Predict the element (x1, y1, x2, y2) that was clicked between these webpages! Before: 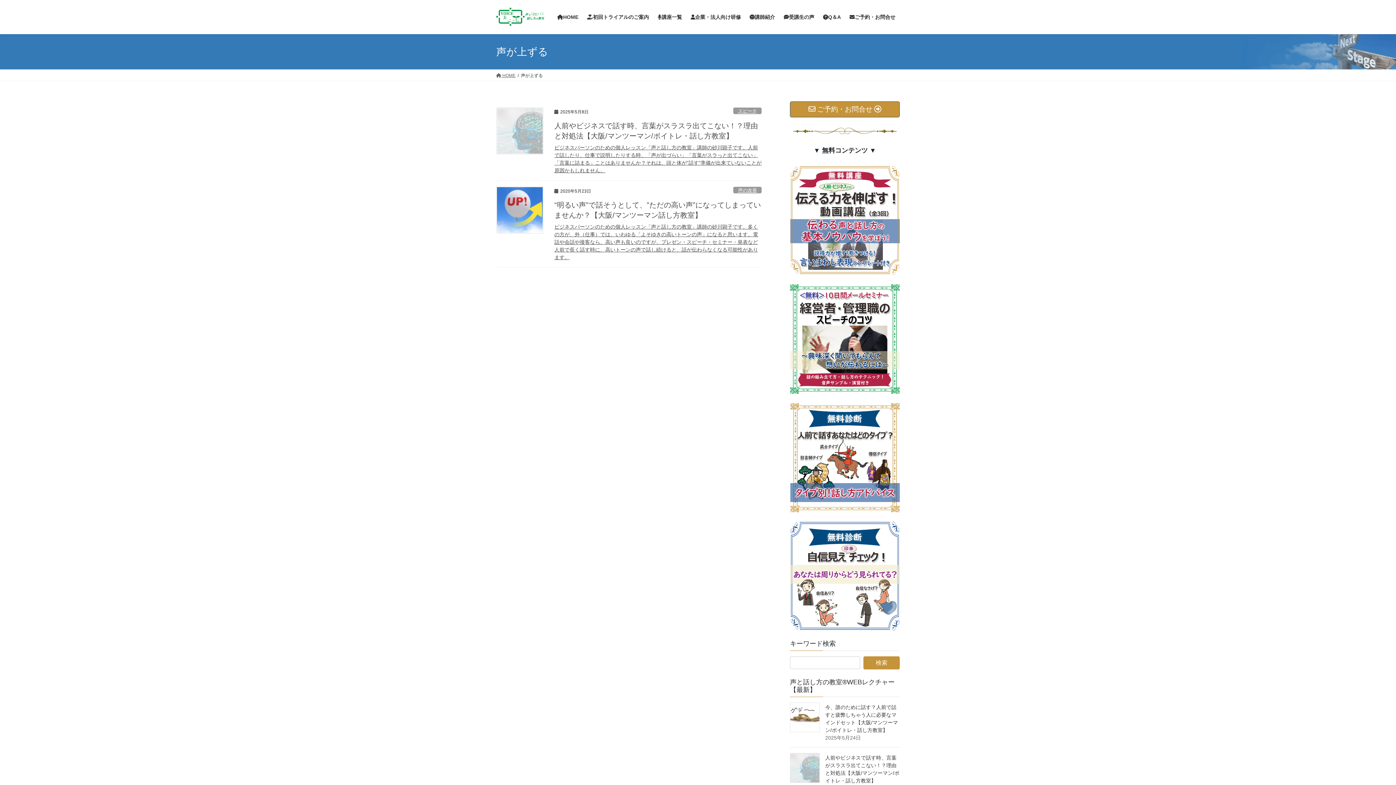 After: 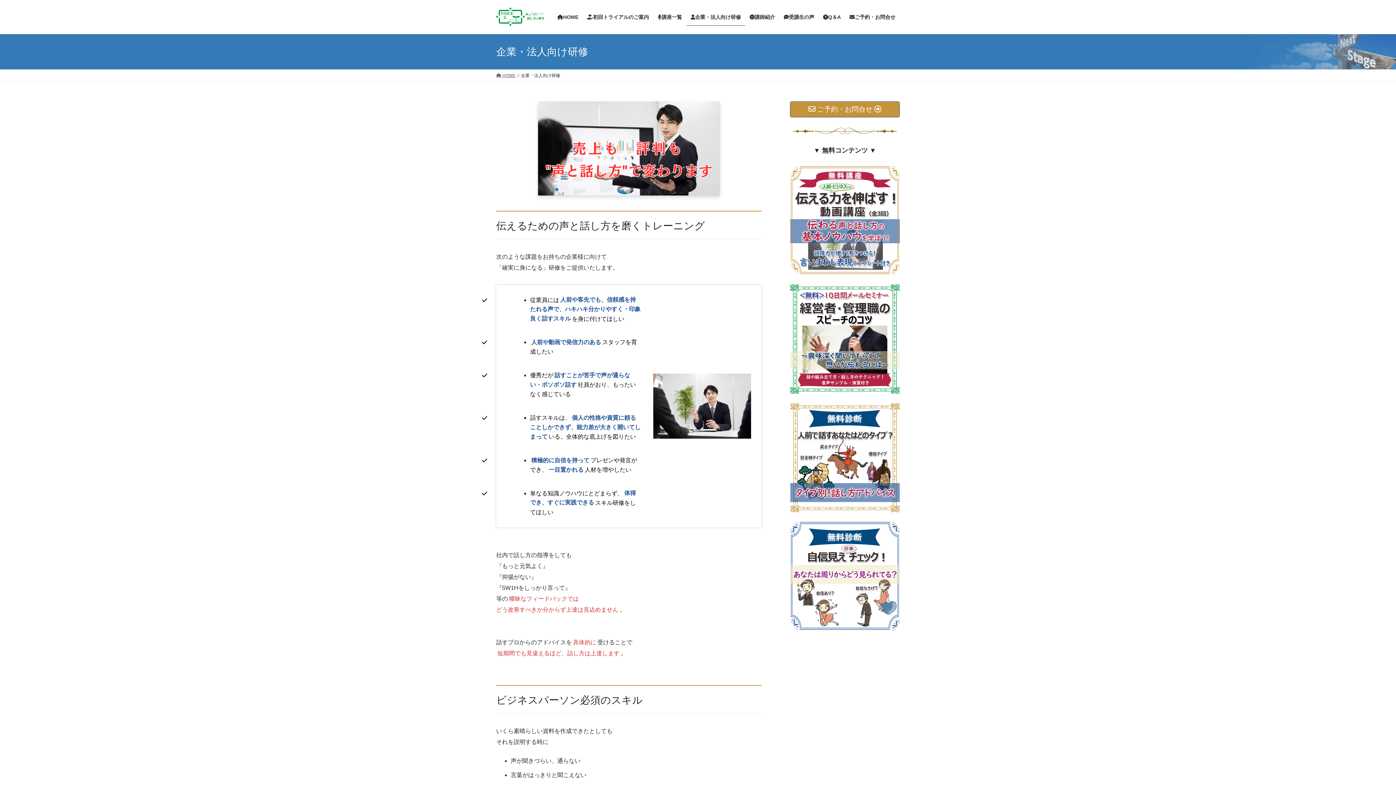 Action: bbox: (686, 8, 745, 25) label: 企業・法人向け研修